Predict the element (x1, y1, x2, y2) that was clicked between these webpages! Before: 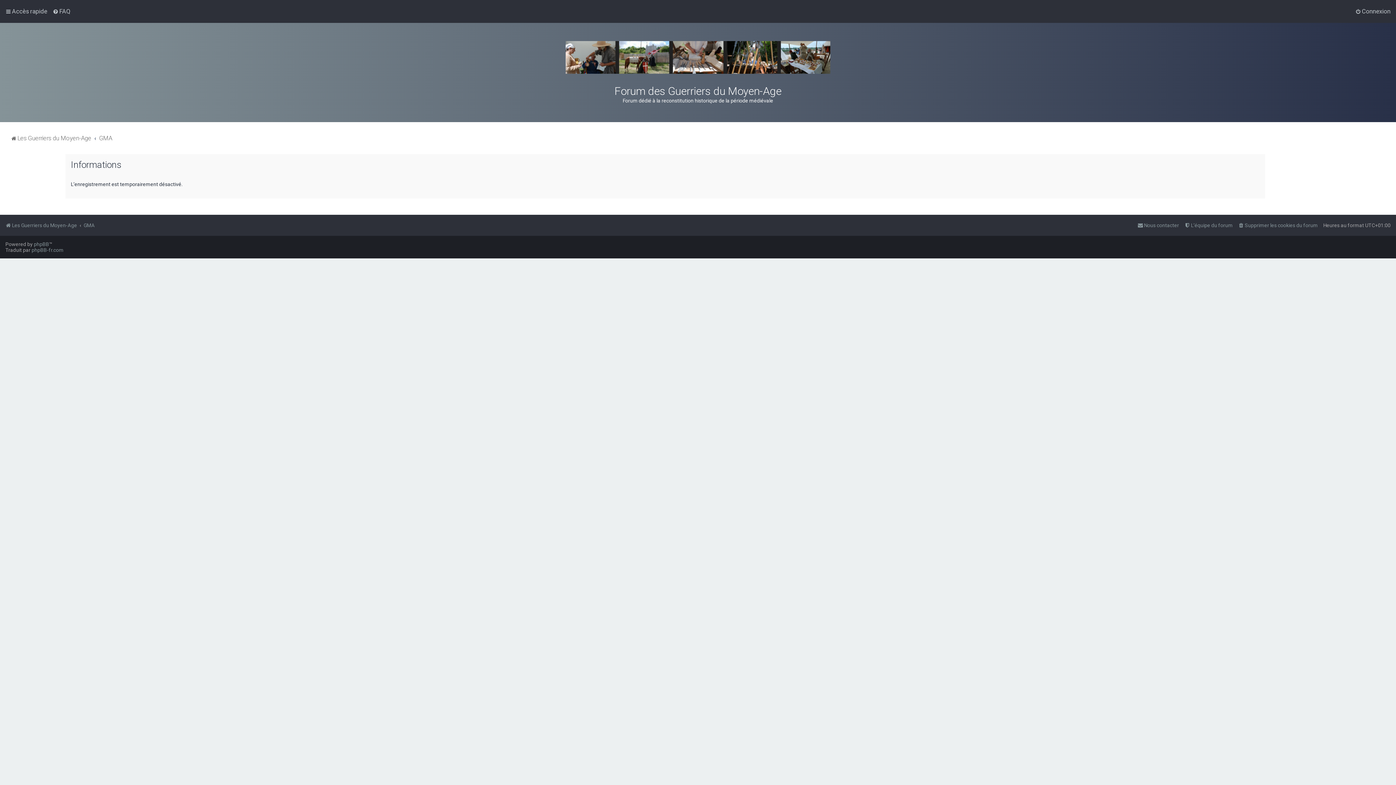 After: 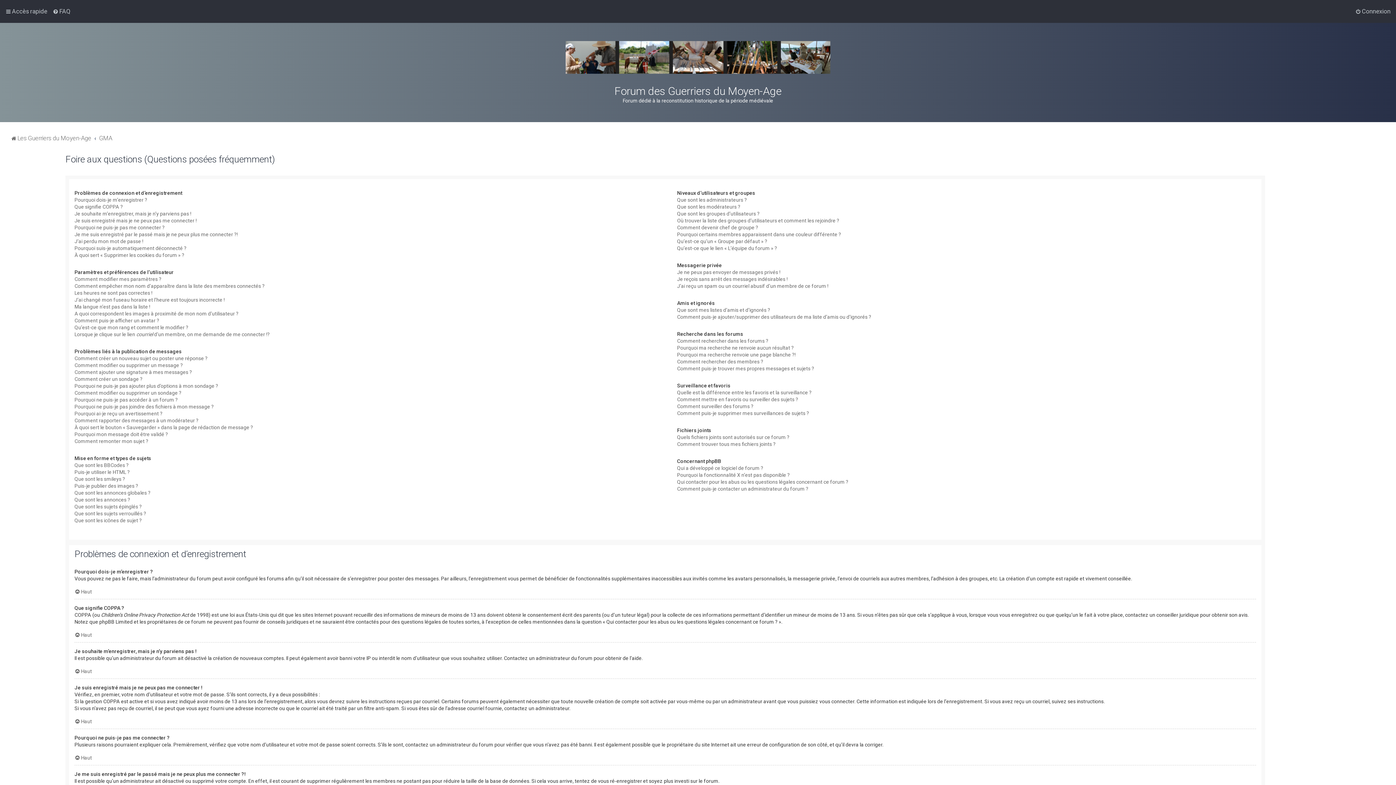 Action: bbox: (52, 6, 70, 16) label: FAQ